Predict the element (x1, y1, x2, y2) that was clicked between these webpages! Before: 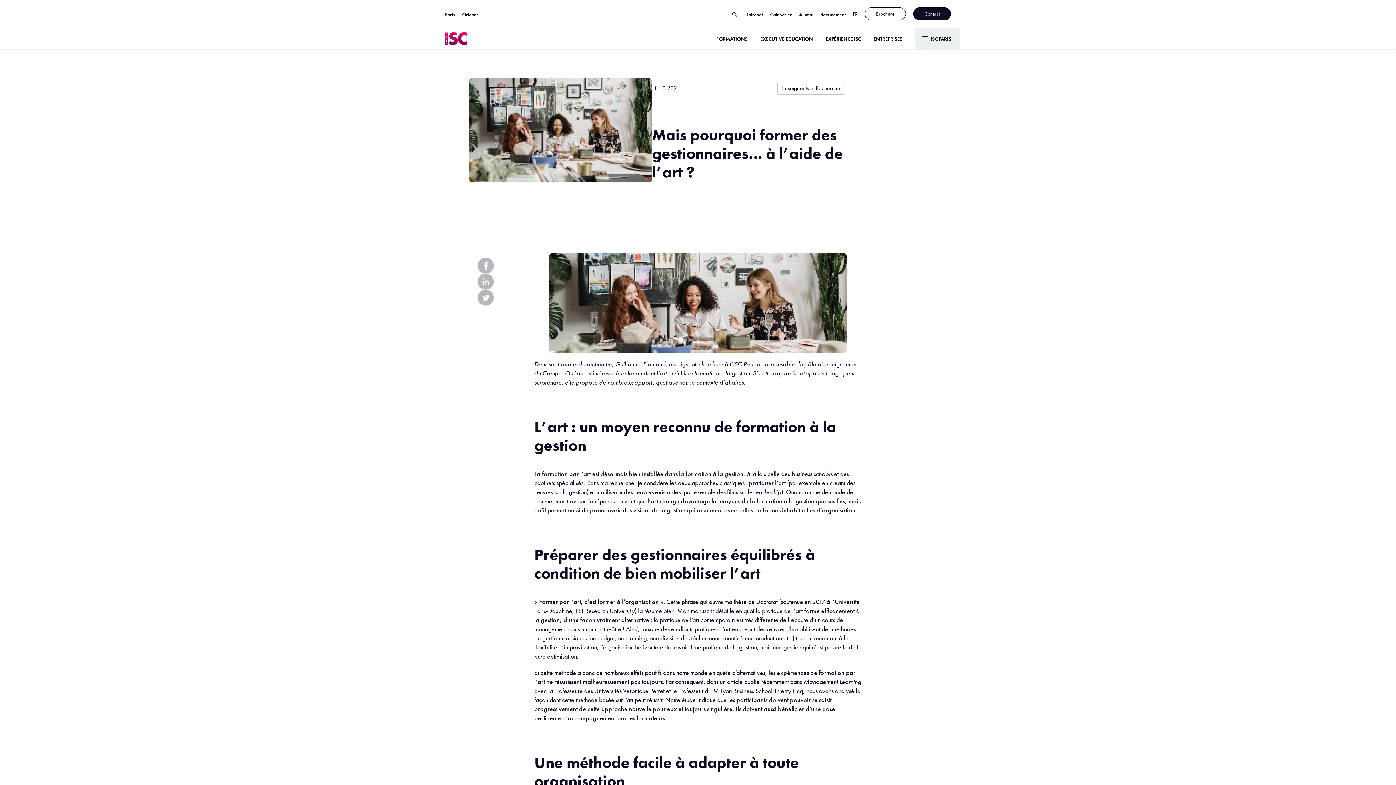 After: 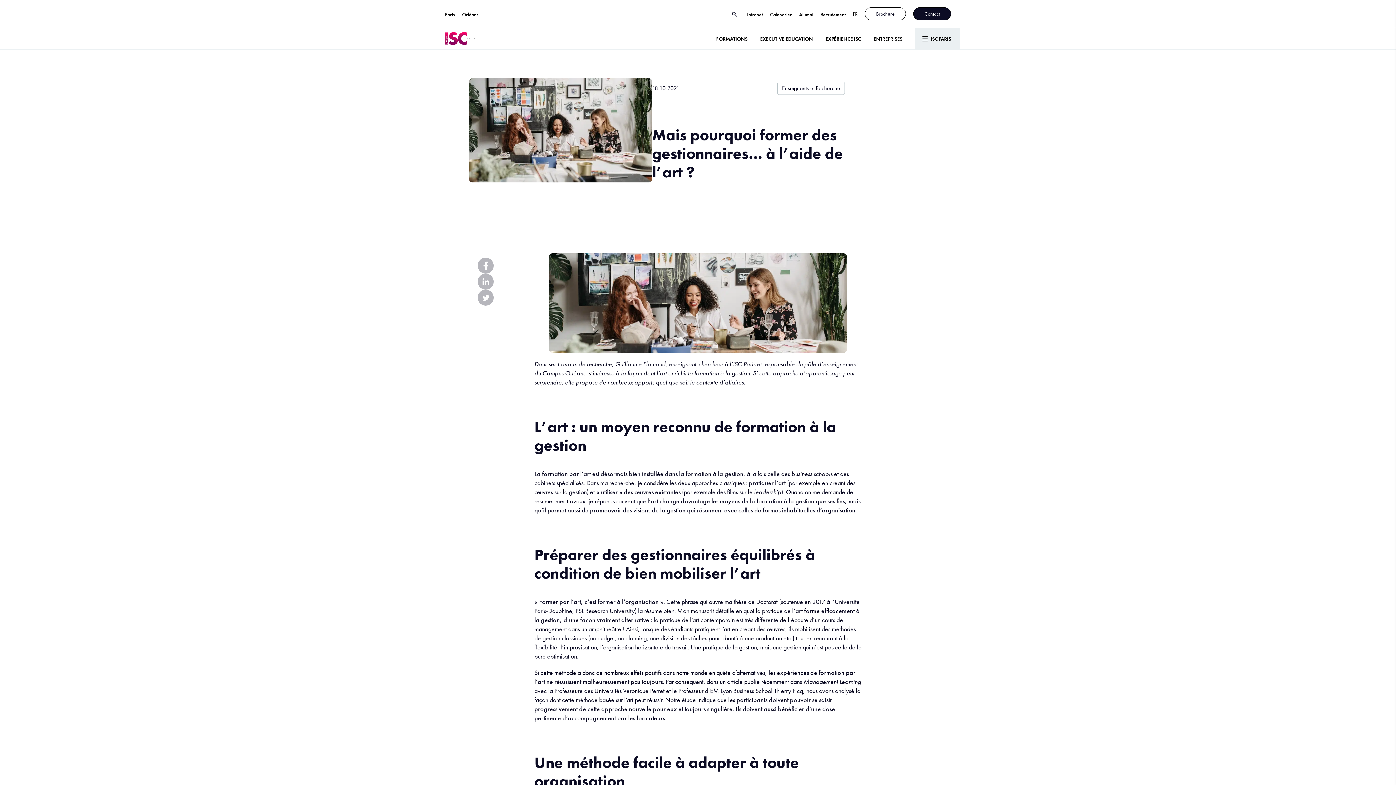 Action: bbox: (477, 257, 493, 273)